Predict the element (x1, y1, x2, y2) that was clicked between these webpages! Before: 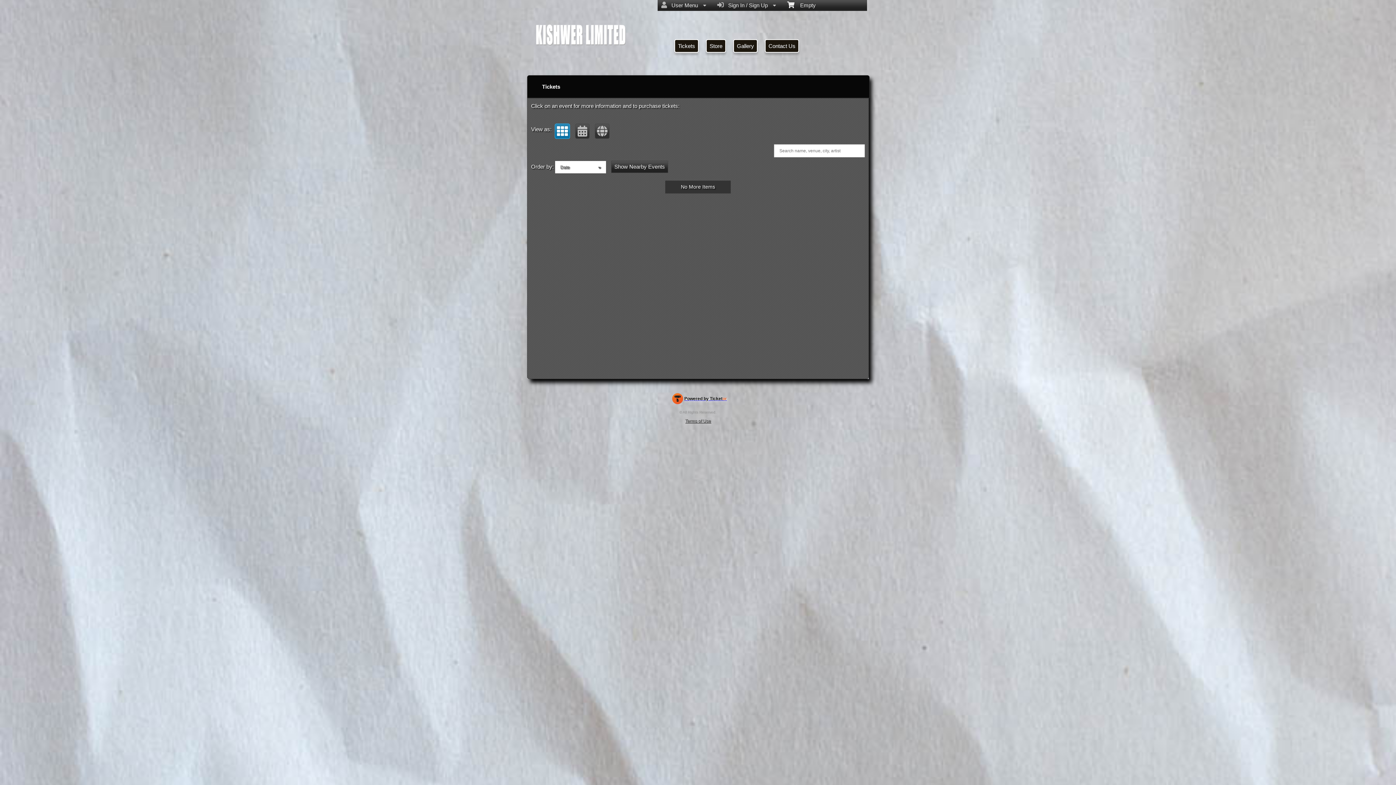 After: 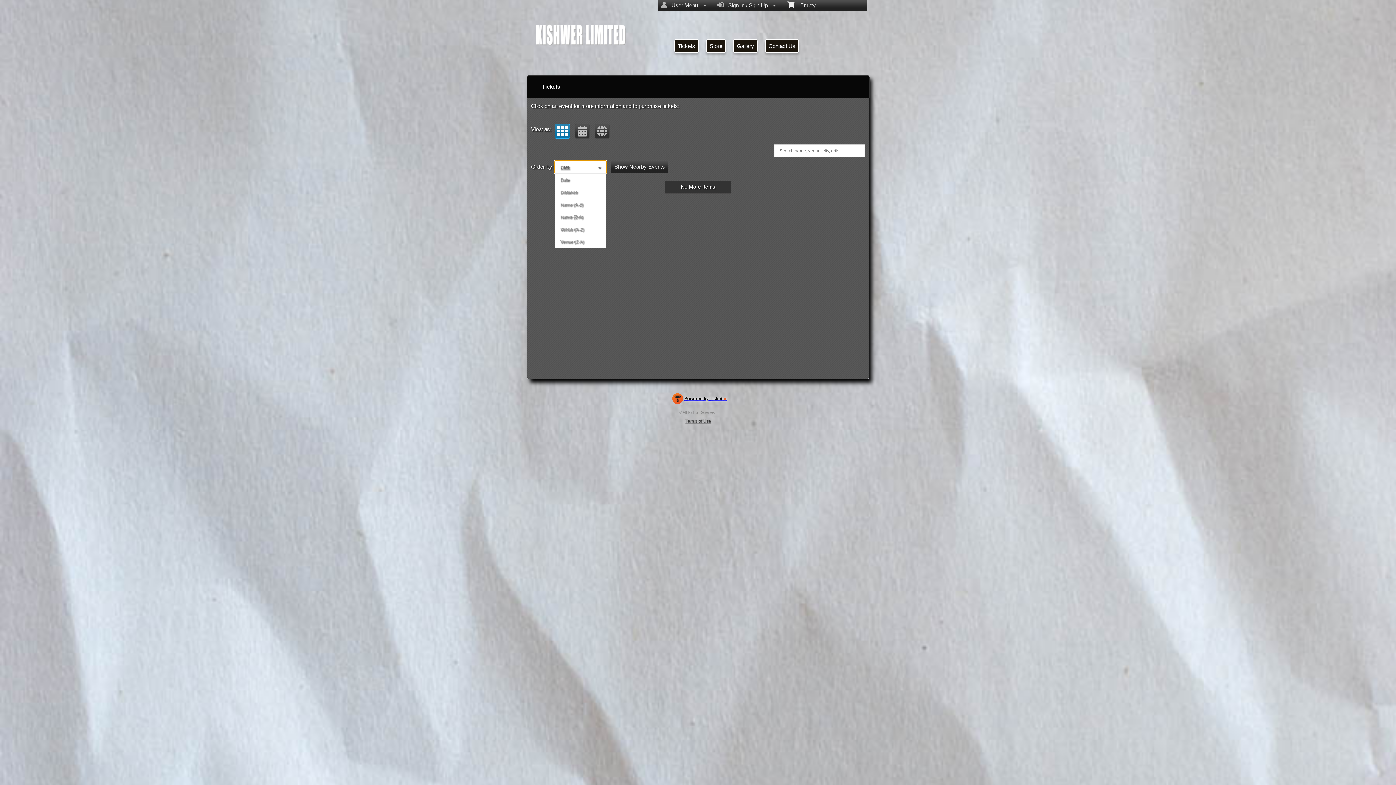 Action: bbox: (555, 161, 606, 173) label: Date